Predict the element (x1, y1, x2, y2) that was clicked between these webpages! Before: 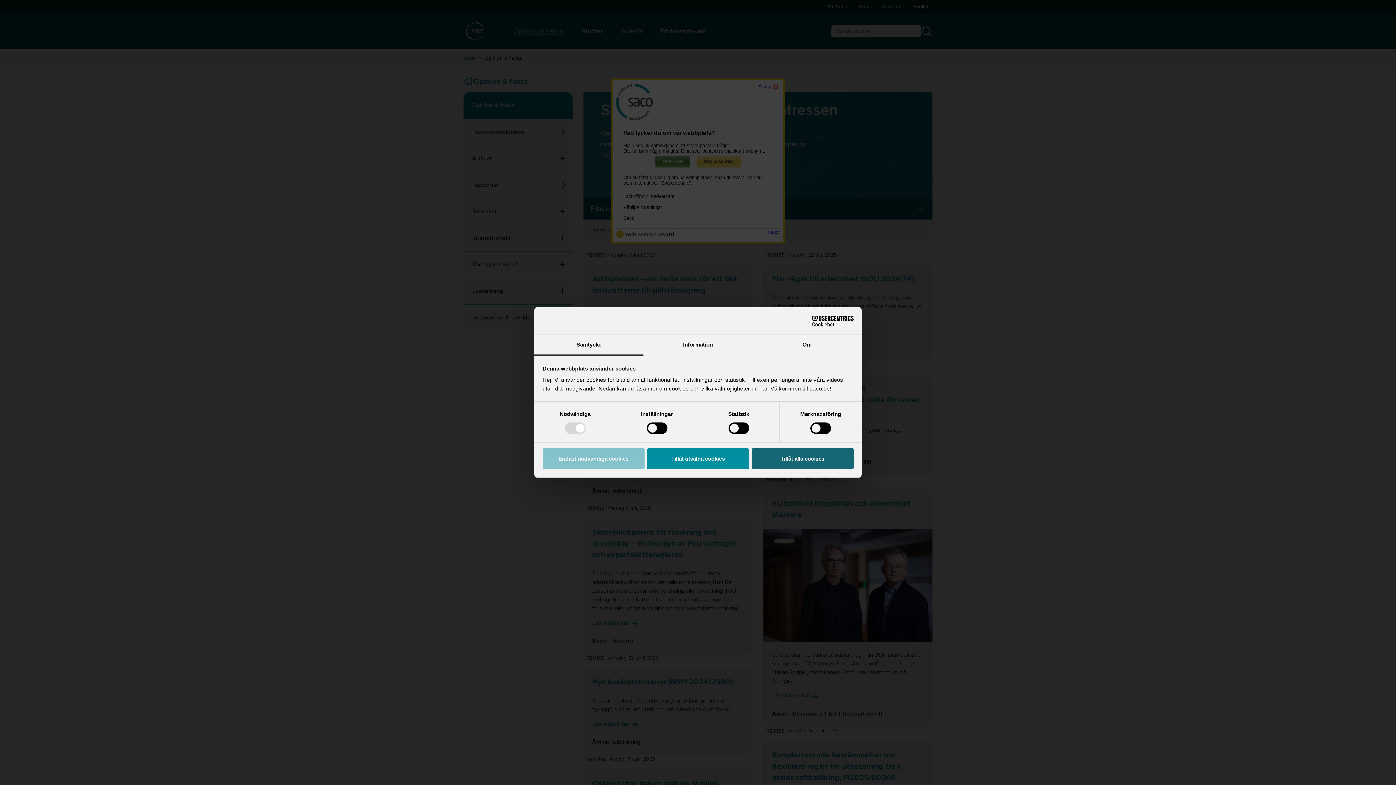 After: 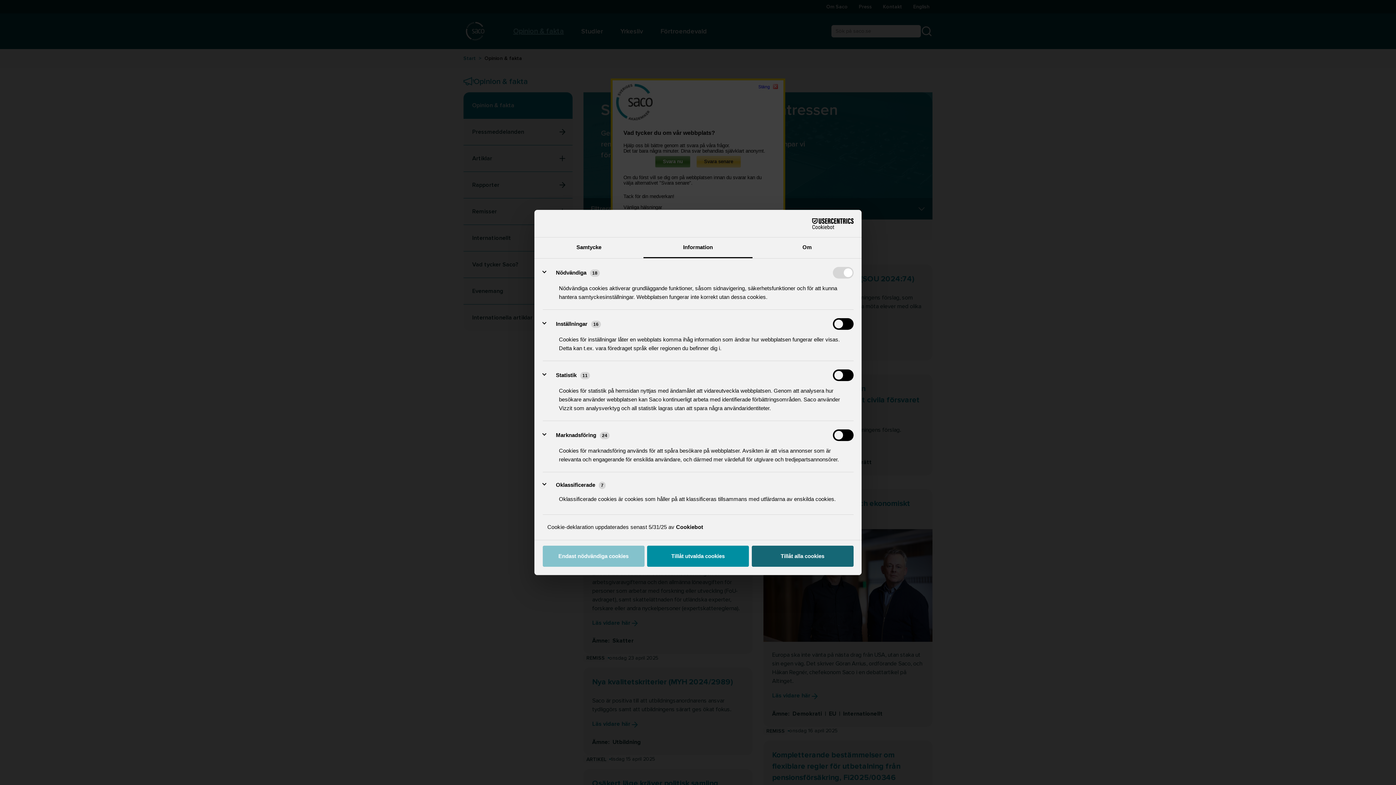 Action: label: Information bbox: (643, 335, 752, 355)